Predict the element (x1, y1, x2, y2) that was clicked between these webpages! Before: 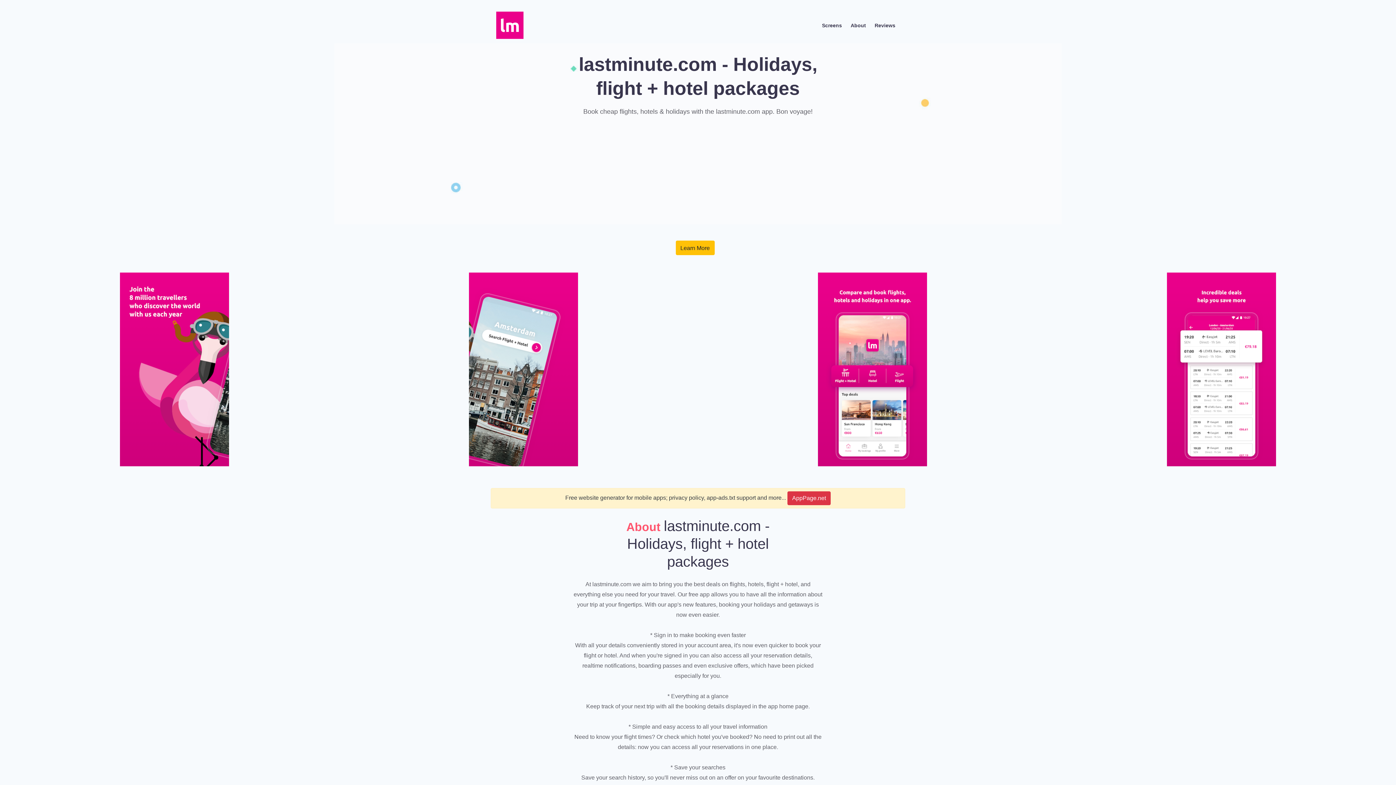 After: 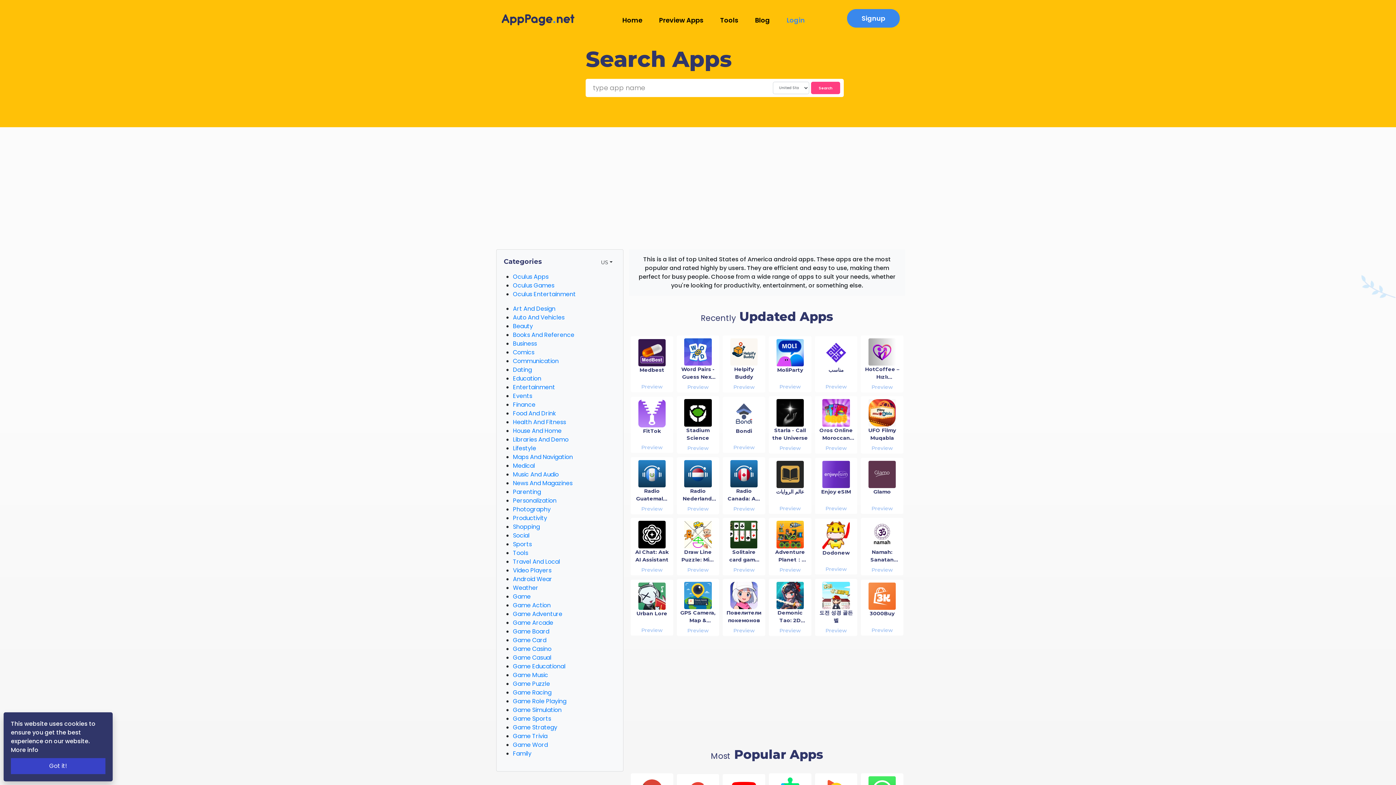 Action: bbox: (496, 10, 523, 40) label: App Logo